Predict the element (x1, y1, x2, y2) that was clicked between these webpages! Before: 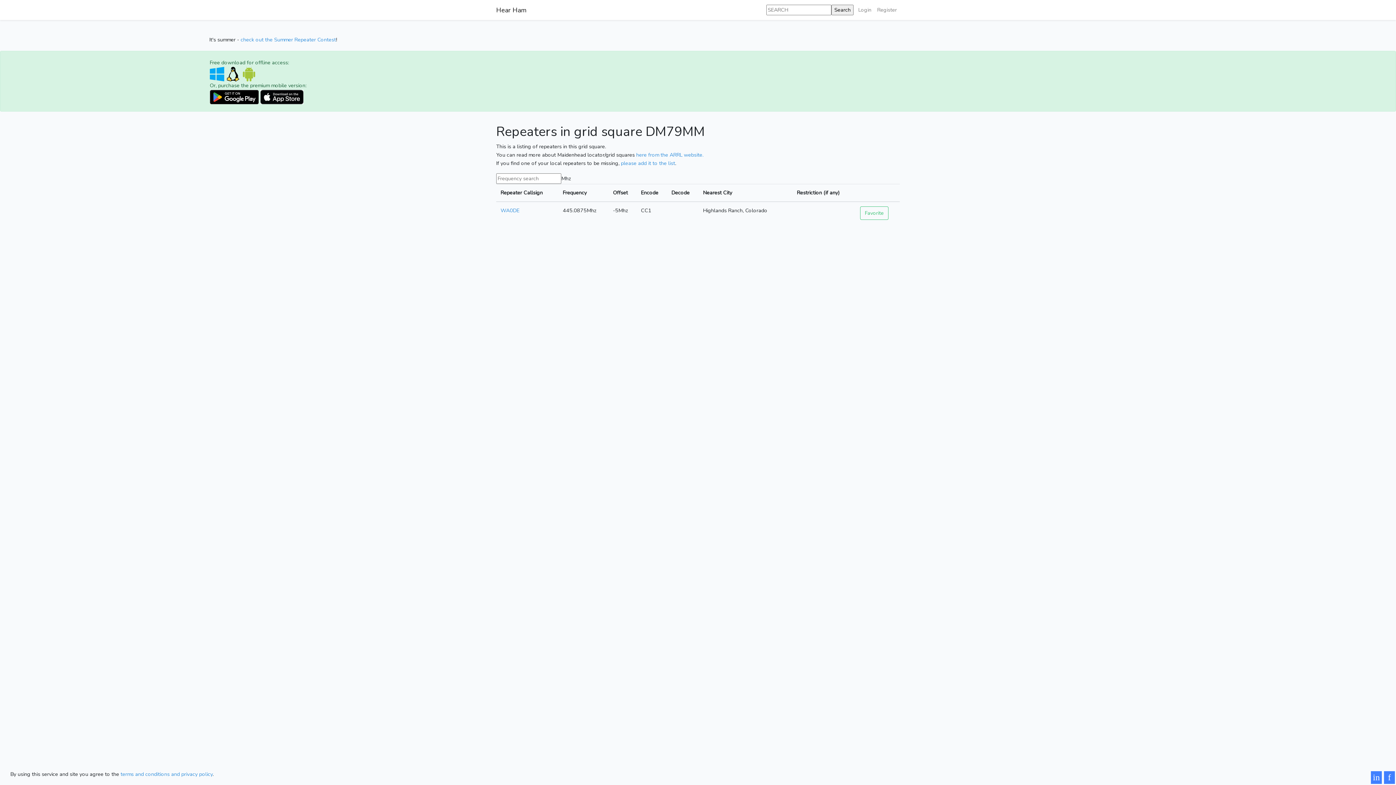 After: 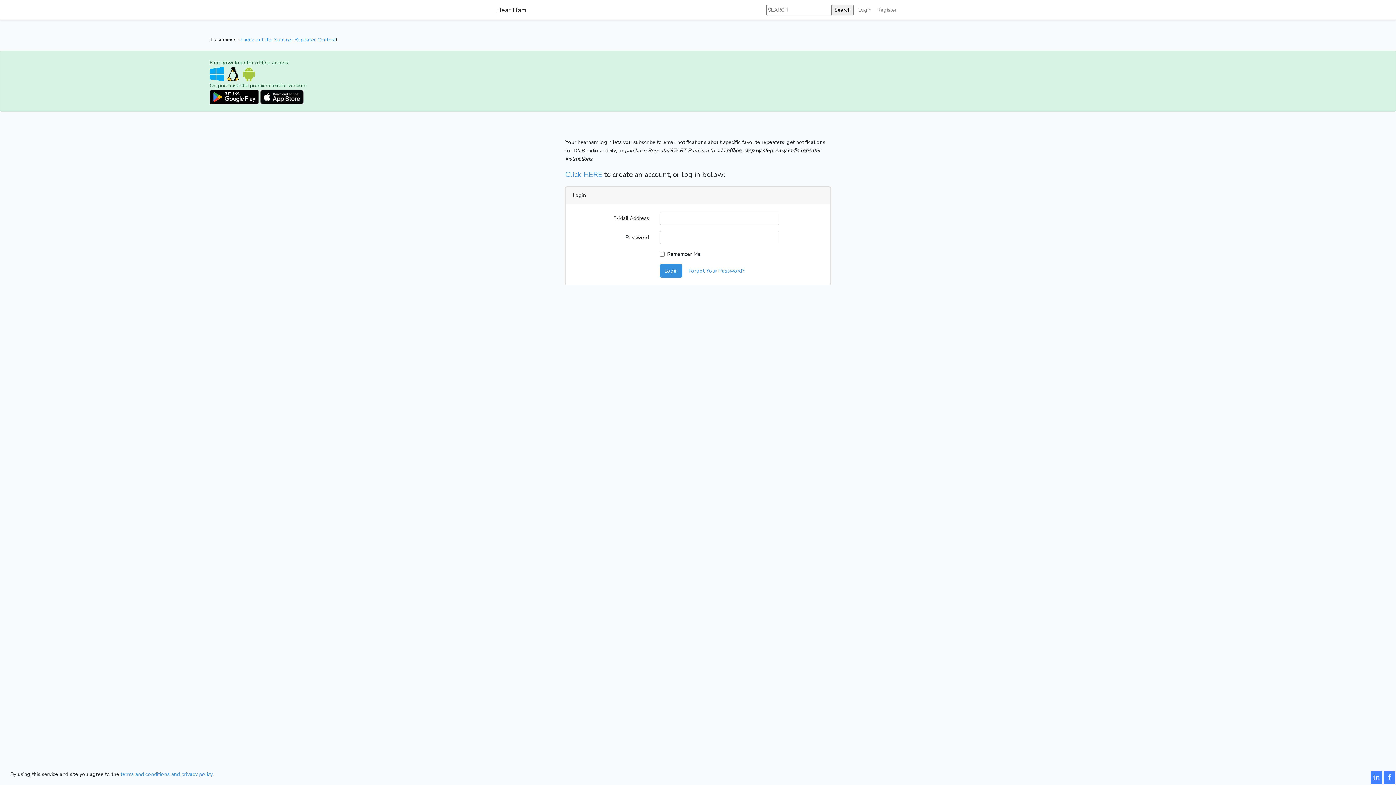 Action: label: please add it to the list bbox: (621, 159, 675, 166)